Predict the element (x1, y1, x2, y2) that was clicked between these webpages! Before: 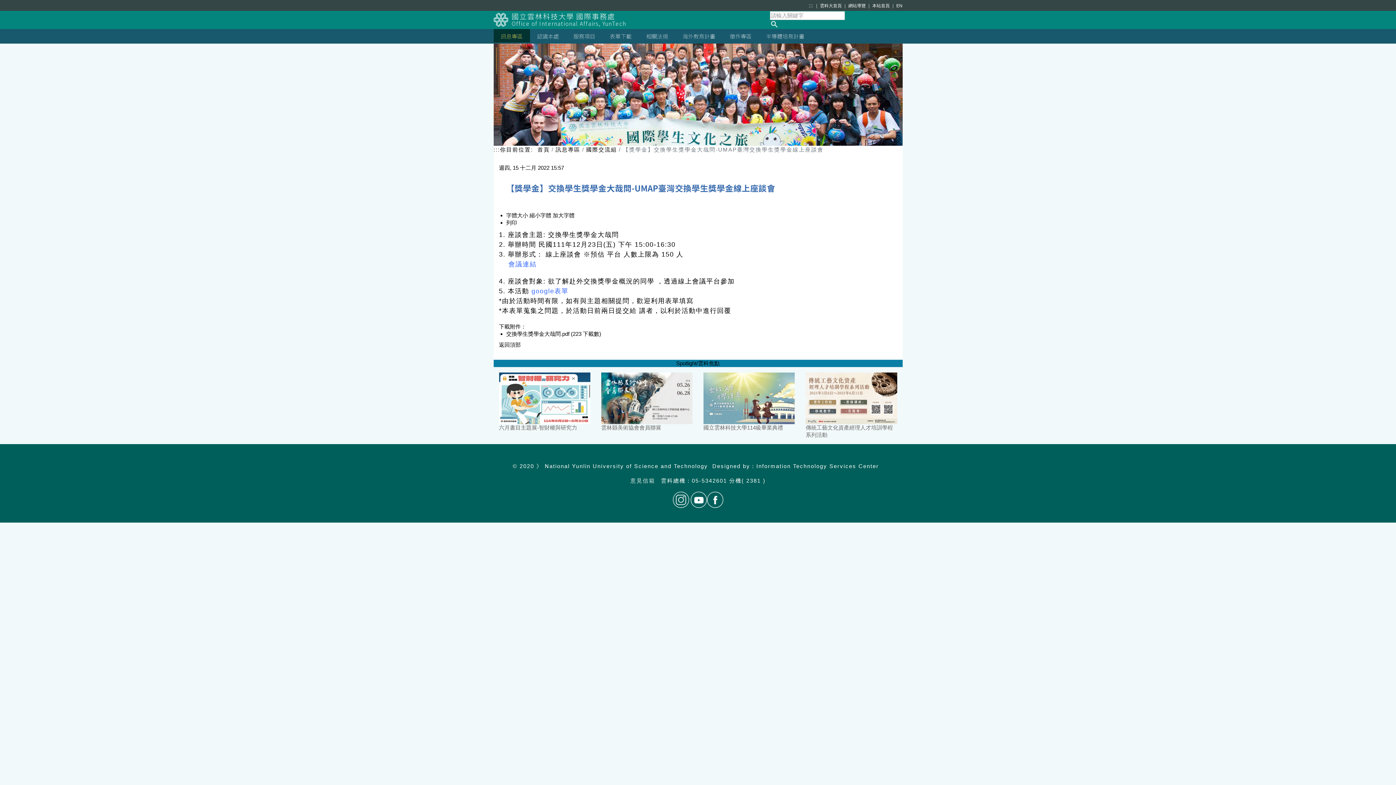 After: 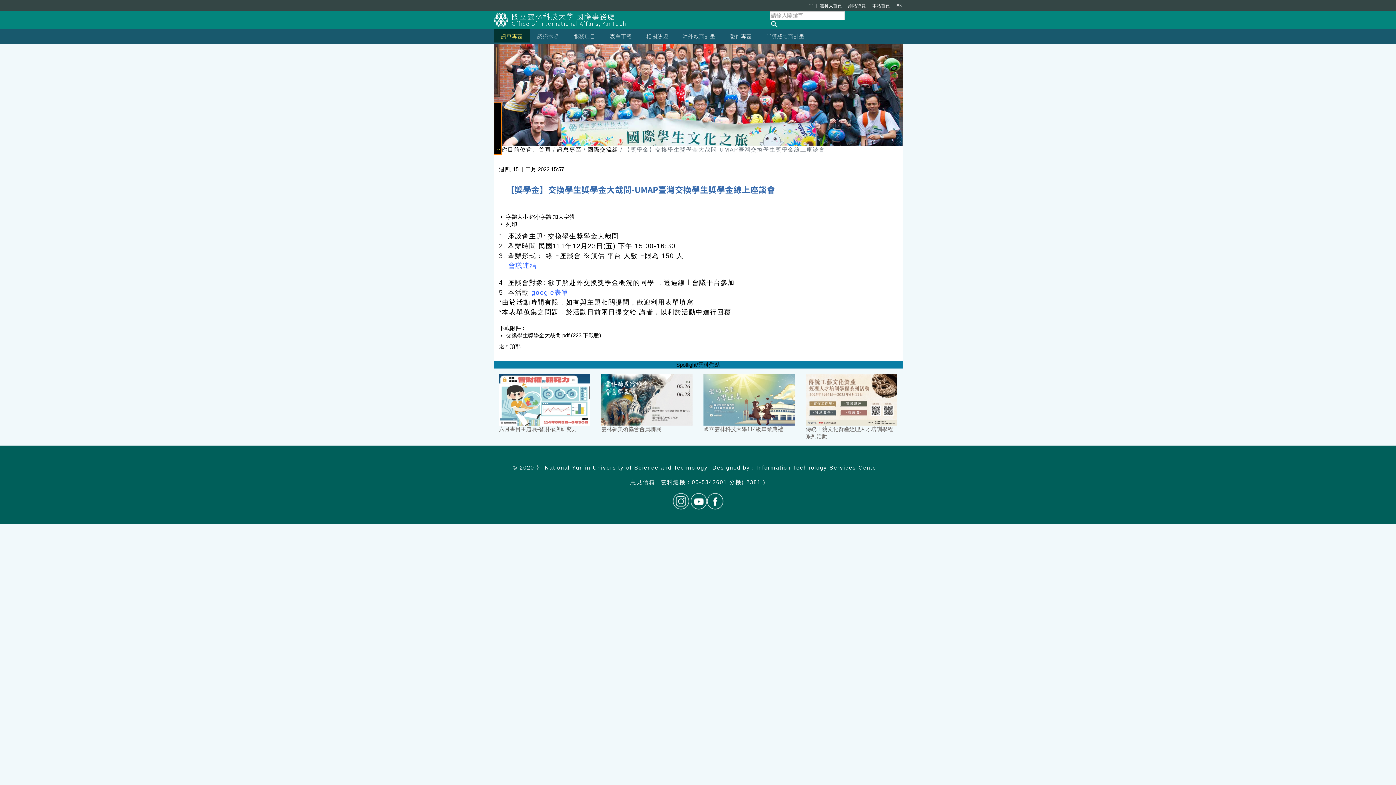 Action: label: ::: bbox: (493, 146, 500, 153)